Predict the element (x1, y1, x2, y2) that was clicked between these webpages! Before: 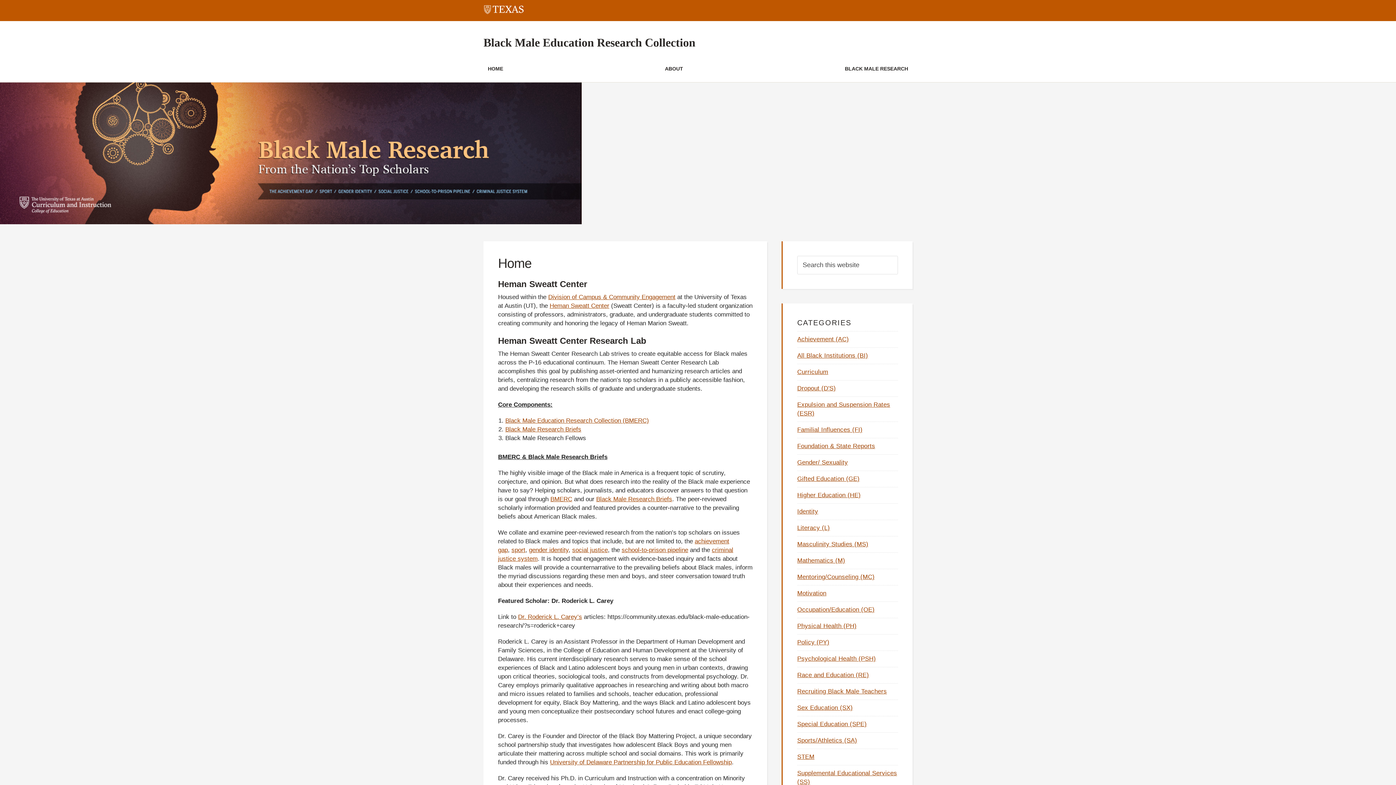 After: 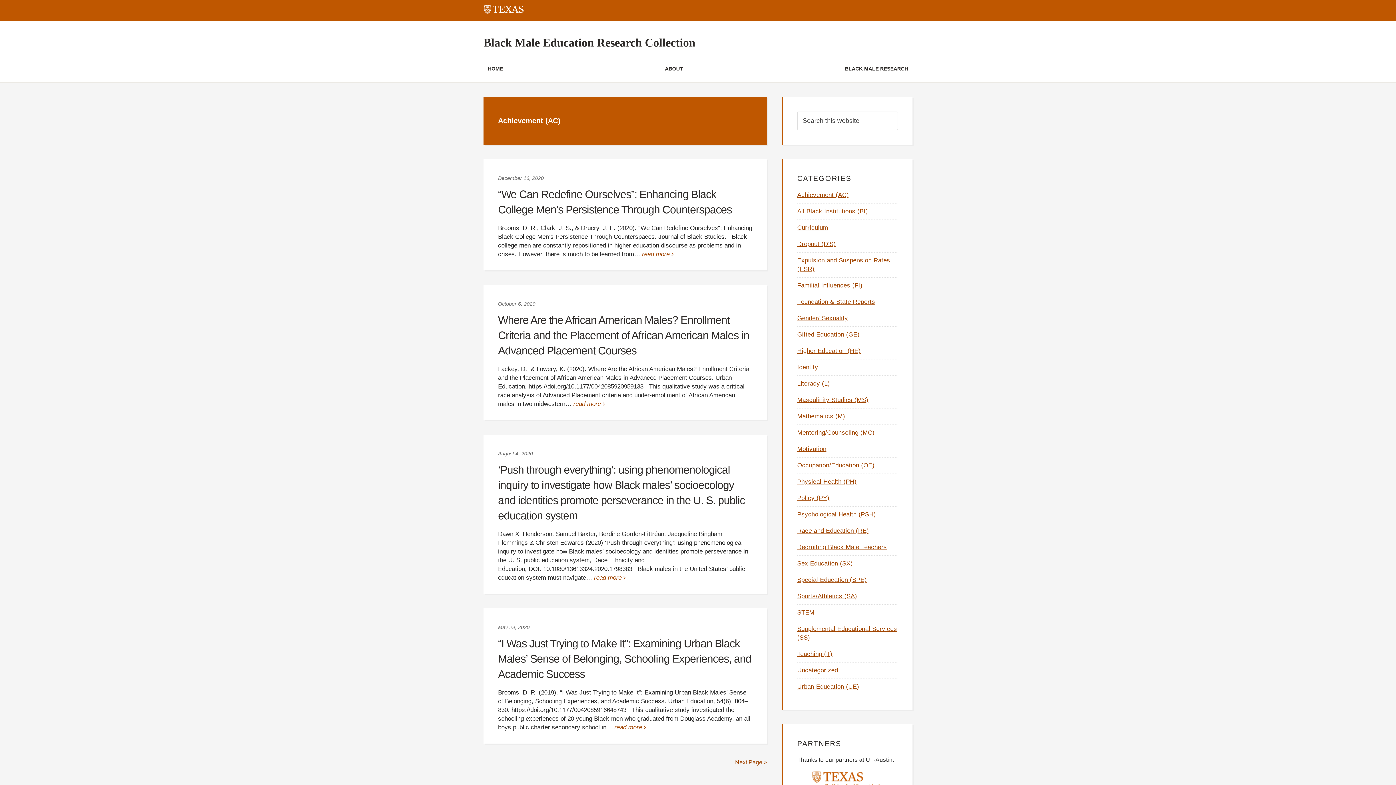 Action: label: Achievement (AC) bbox: (797, 335, 849, 342)